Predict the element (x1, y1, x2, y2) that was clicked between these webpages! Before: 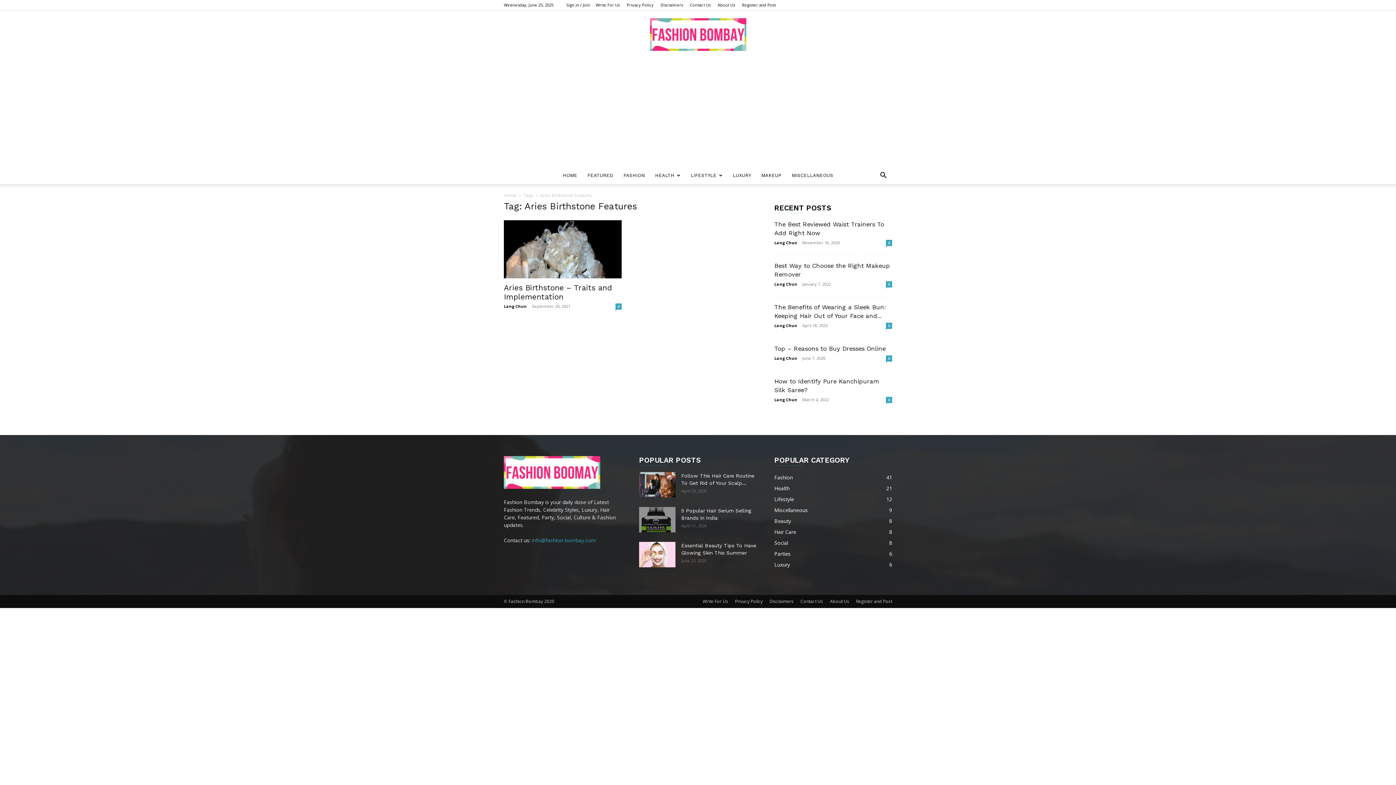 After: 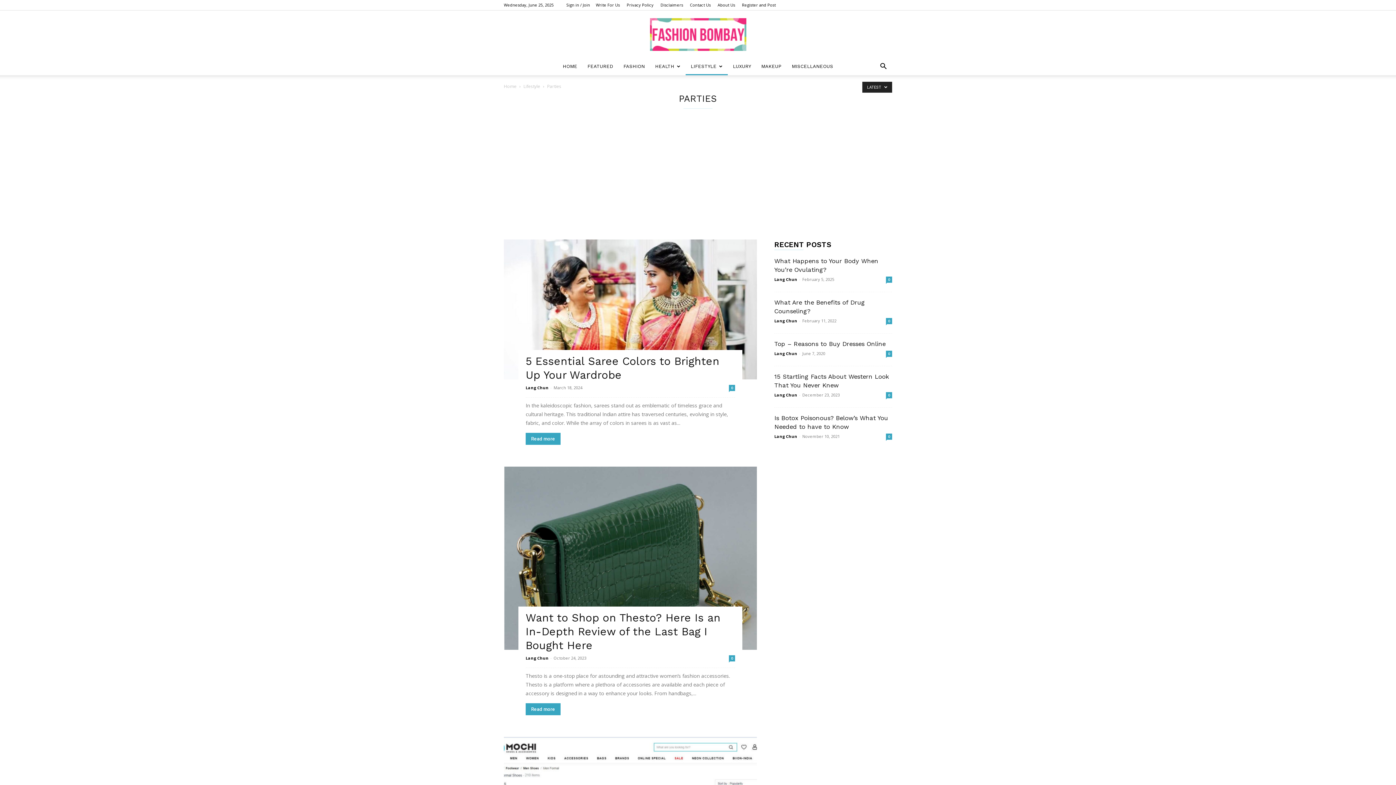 Action: bbox: (774, 550, 790, 557) label: Parties
6